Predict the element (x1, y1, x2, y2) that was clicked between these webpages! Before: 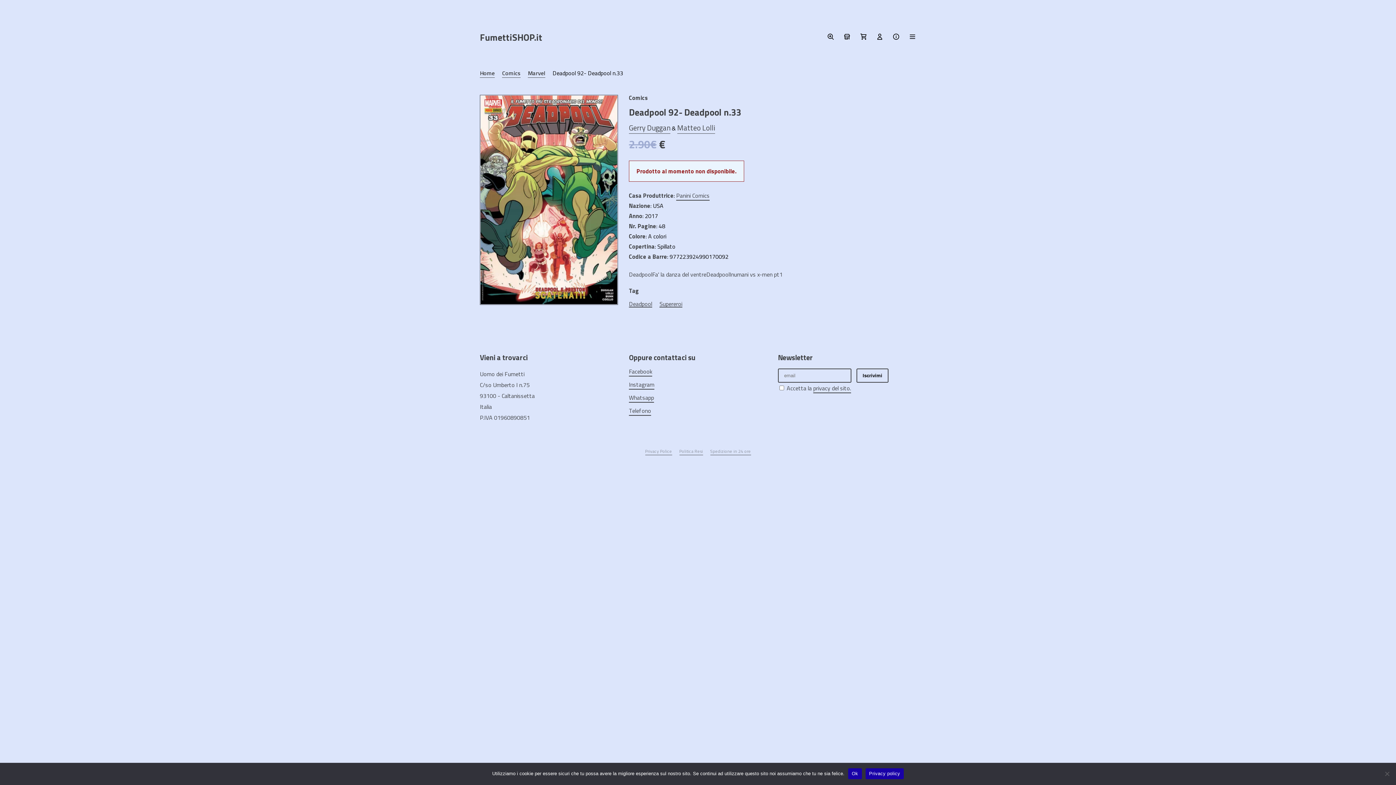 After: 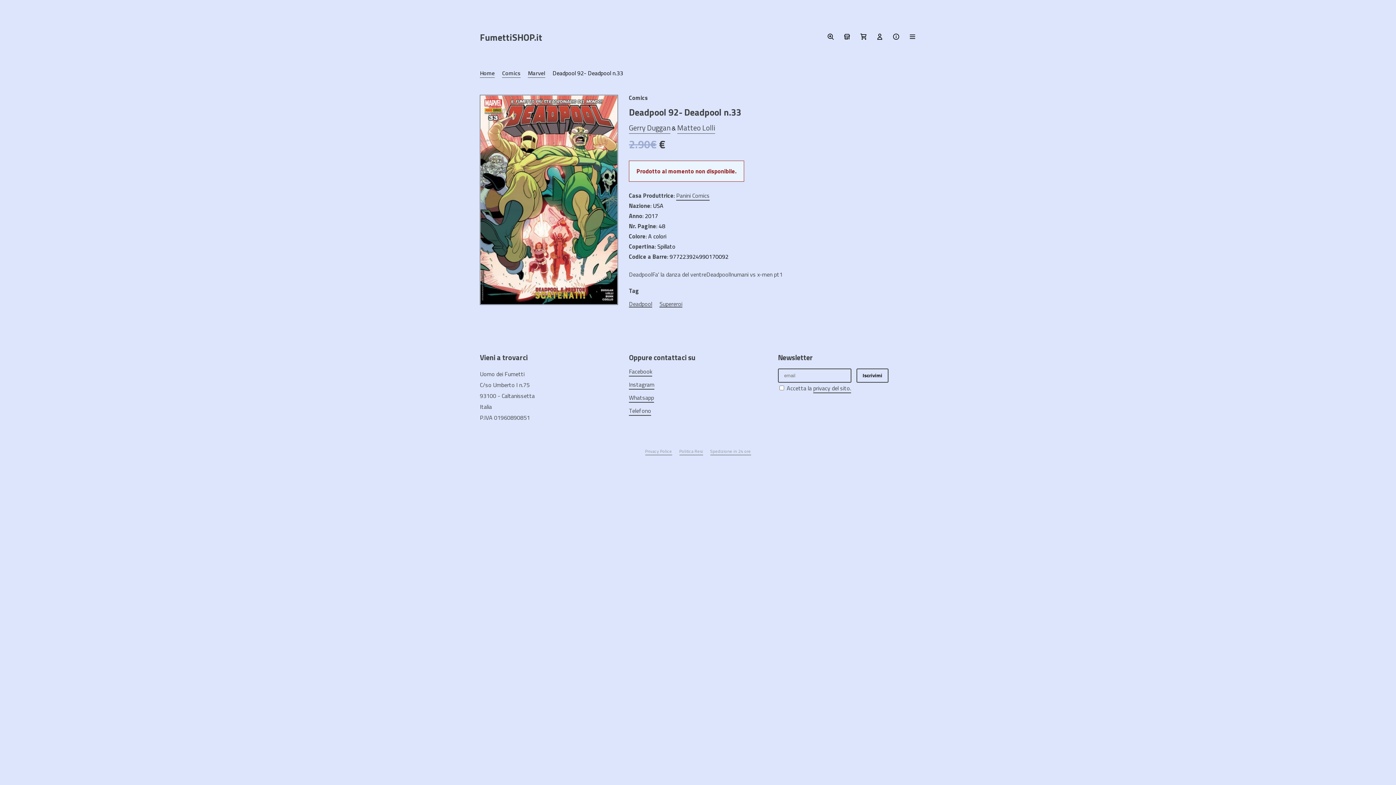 Action: bbox: (848, 768, 862, 779) label: Ok